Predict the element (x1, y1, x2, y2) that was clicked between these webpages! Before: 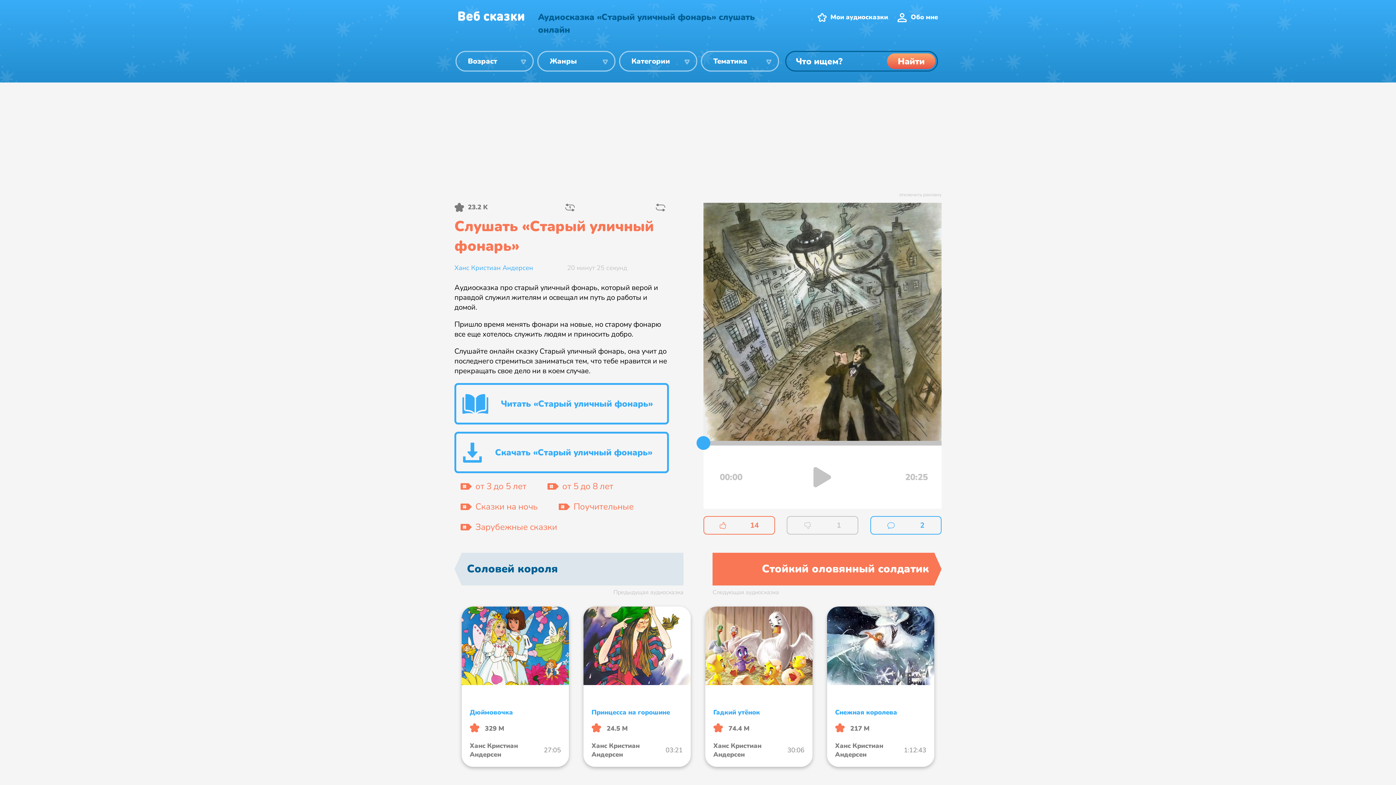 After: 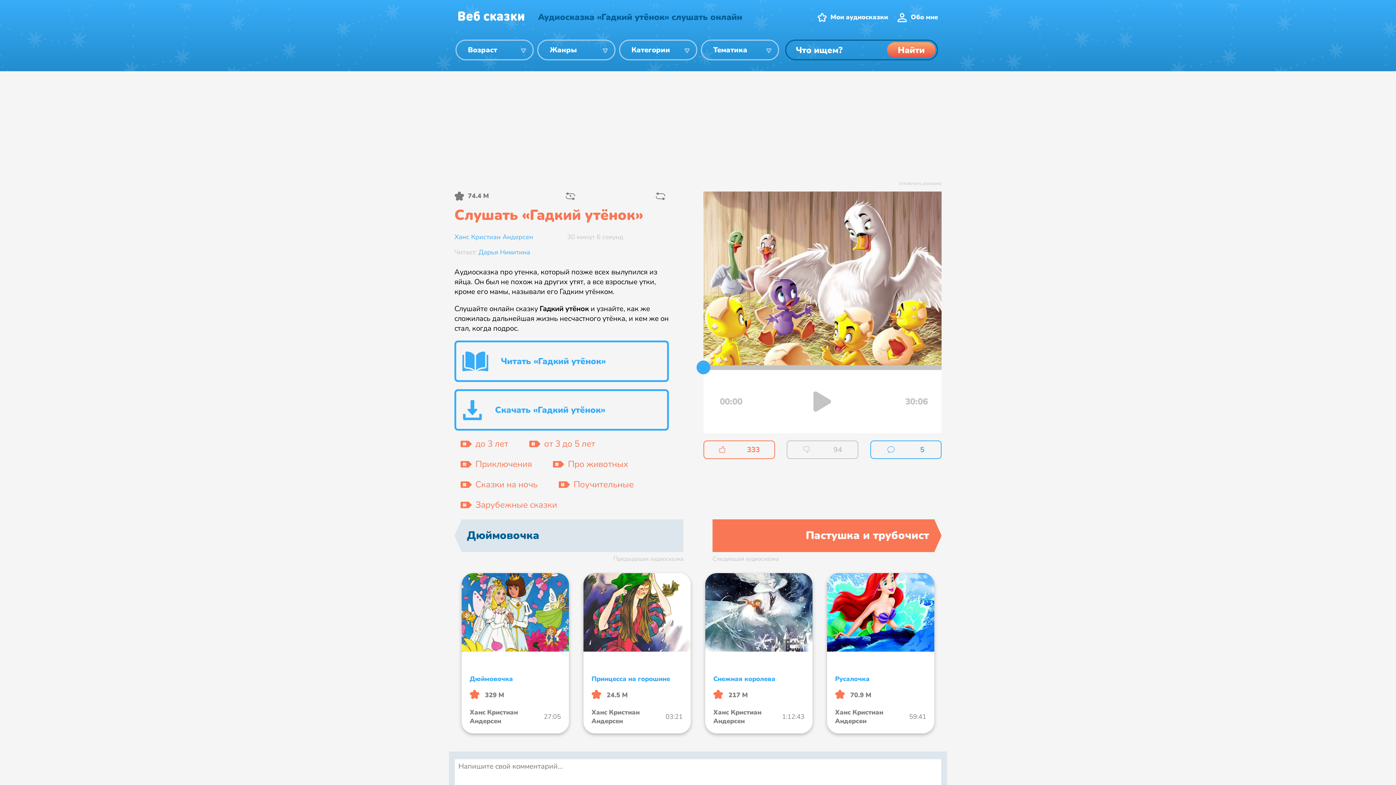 Action: bbox: (705, 606, 812, 767) label: Гадкий утёнок
 74.4 М
Ханс Кристиан Андерсен
30:06